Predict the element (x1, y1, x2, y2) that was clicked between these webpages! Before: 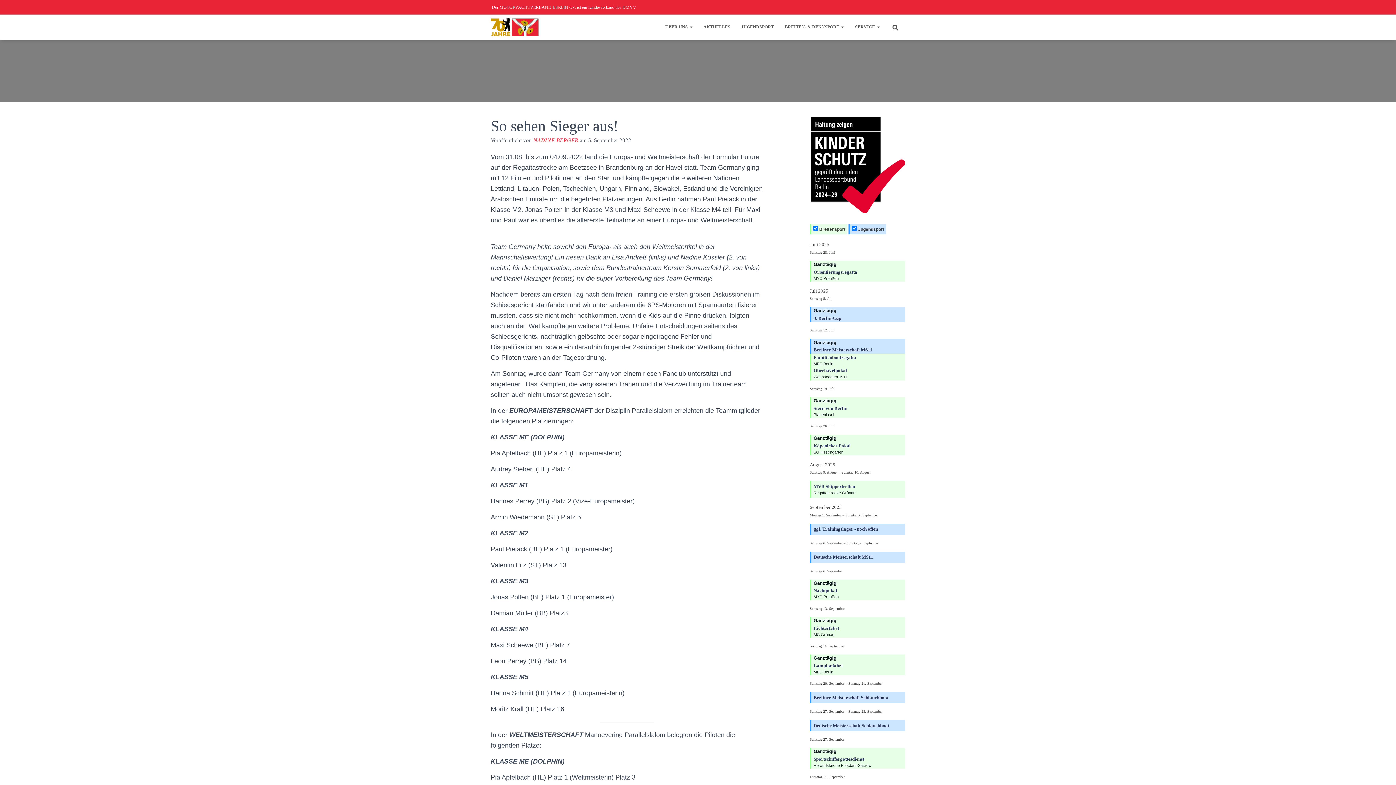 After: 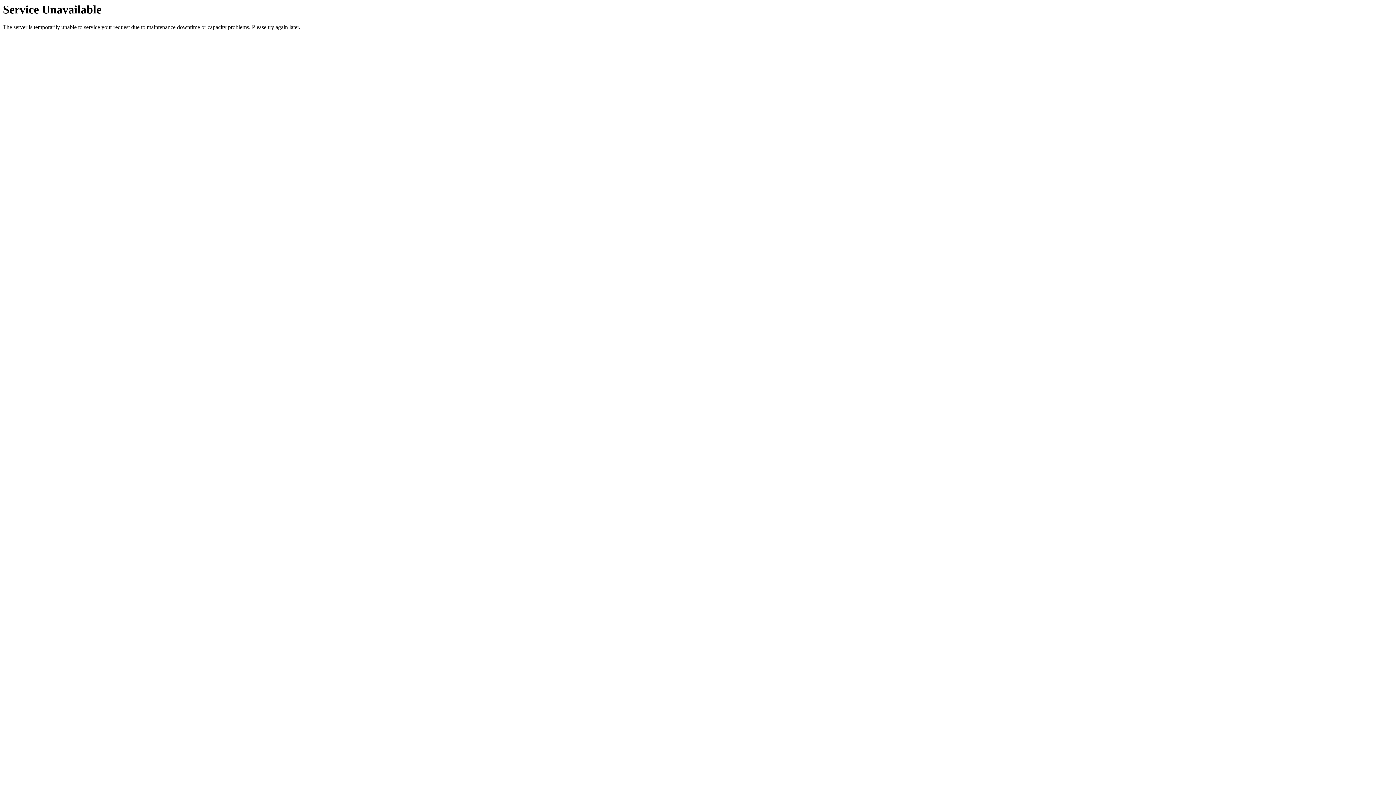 Action: label: JUGENDSPORT bbox: (736, 18, 779, 36)